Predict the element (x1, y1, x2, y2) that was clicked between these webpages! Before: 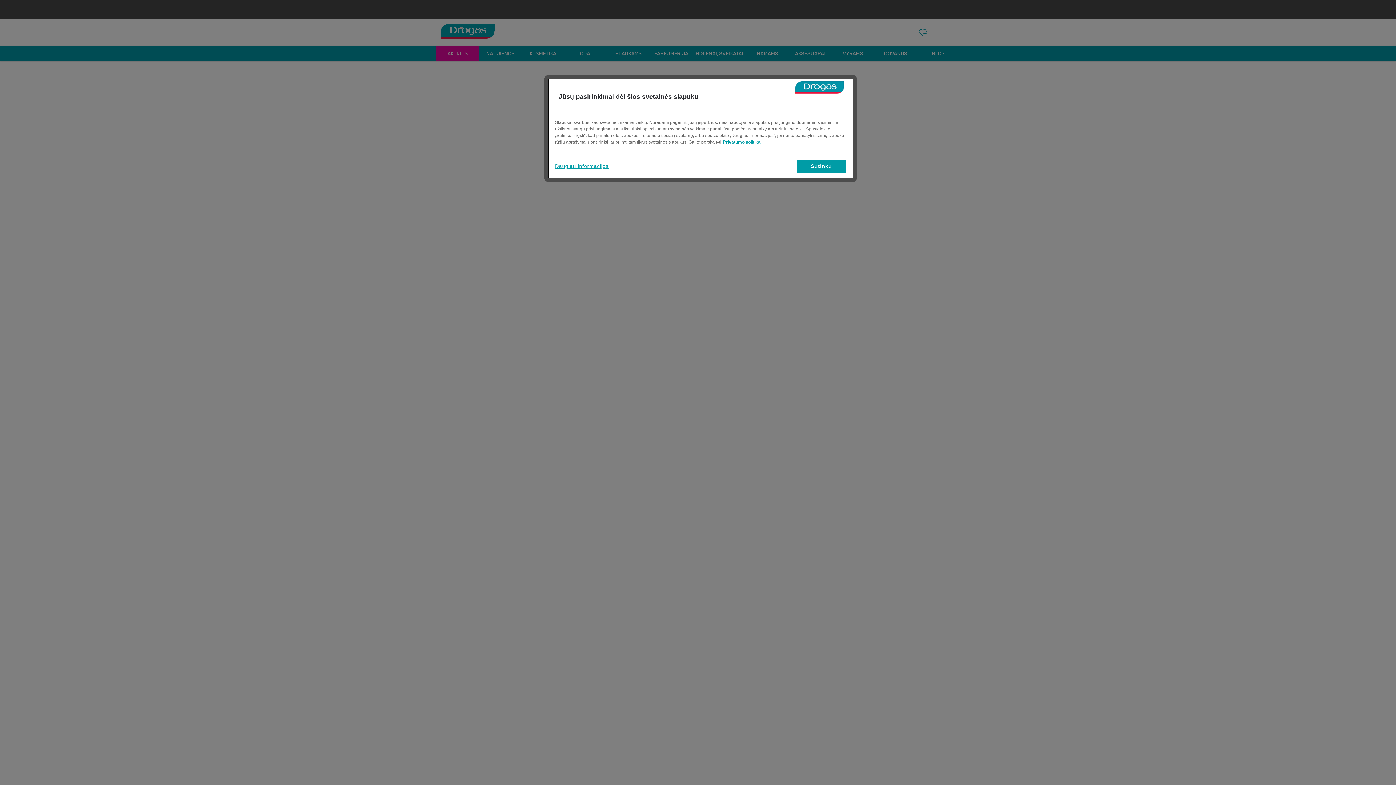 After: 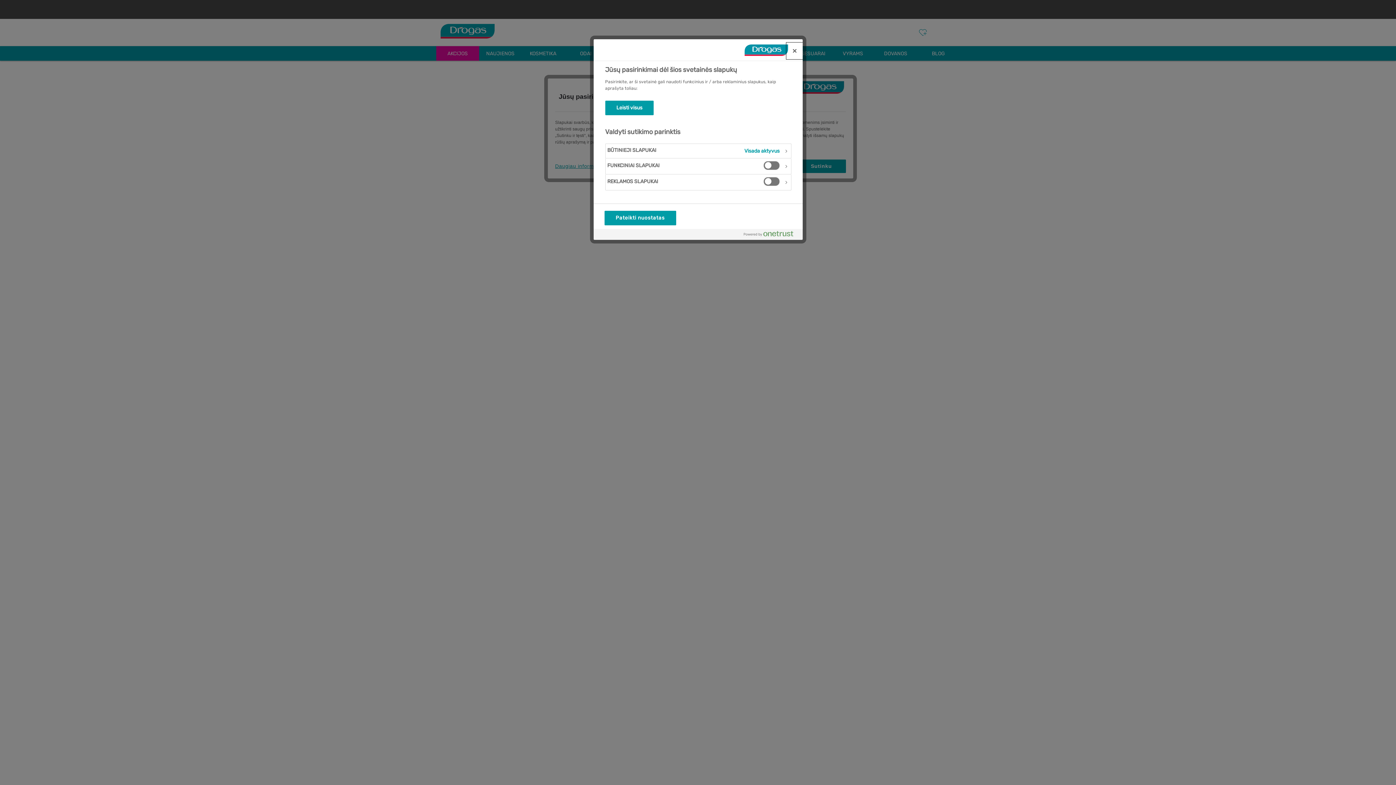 Action: bbox: (555, 159, 608, 173) label: Daugiau informacijos